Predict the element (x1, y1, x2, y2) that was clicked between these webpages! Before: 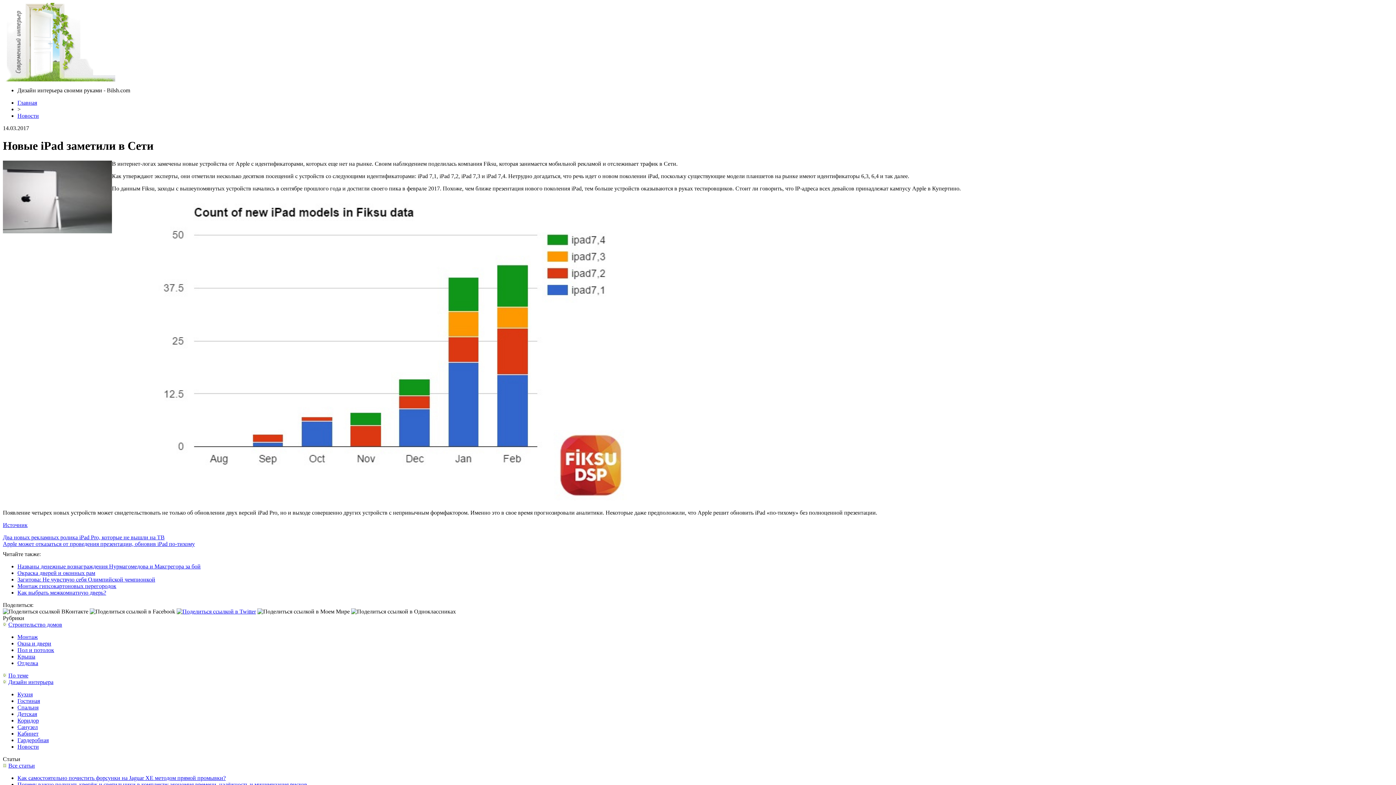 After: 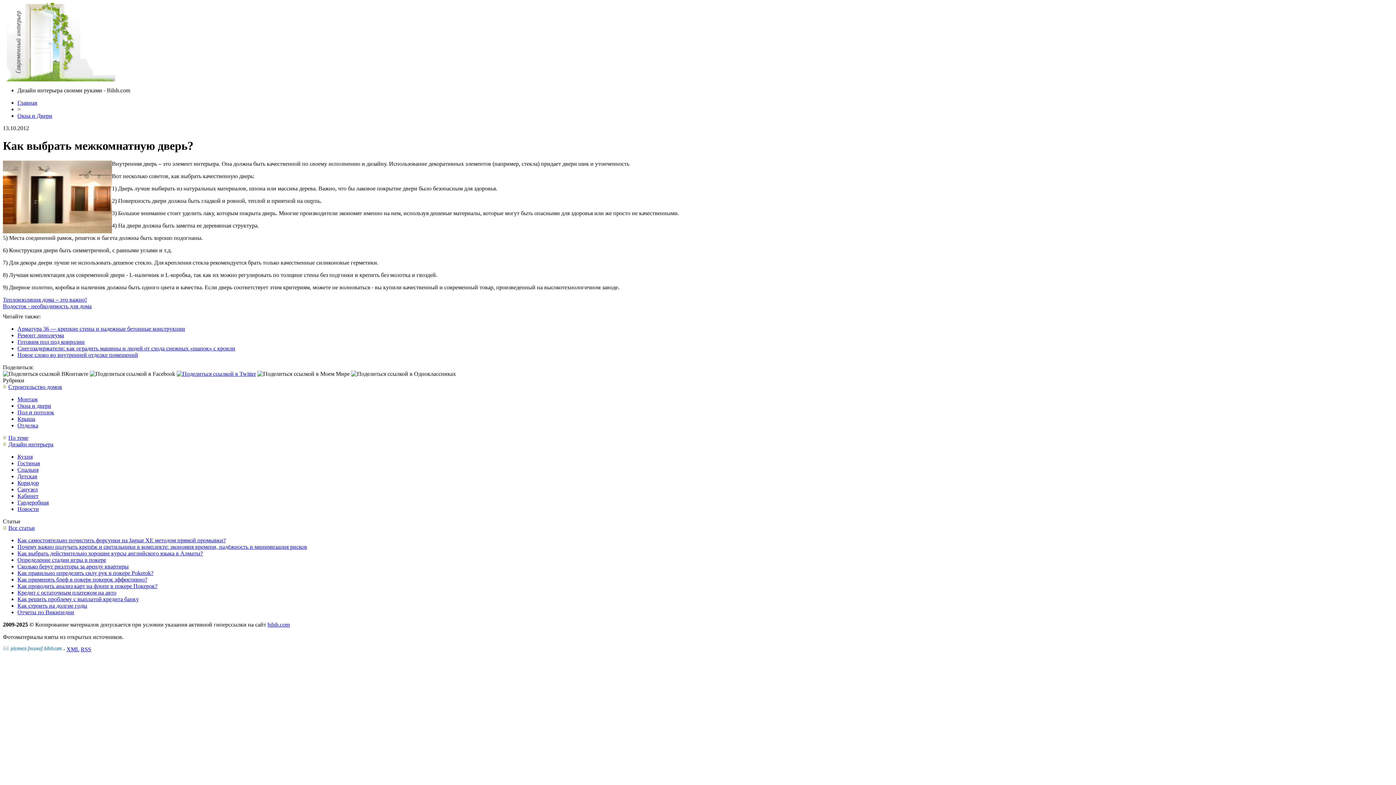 Action: bbox: (17, 589, 106, 595) label: Как выбрать межкомнатную дверь?